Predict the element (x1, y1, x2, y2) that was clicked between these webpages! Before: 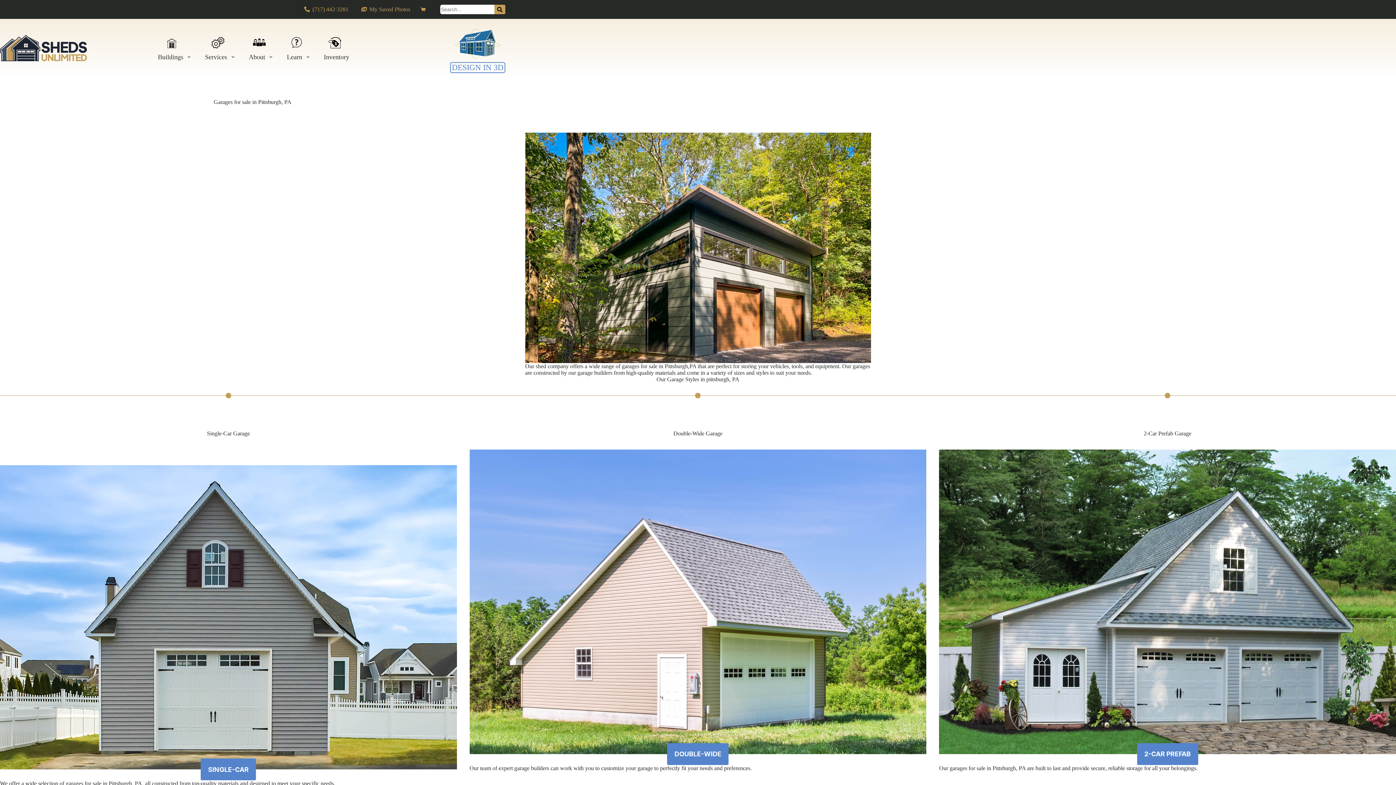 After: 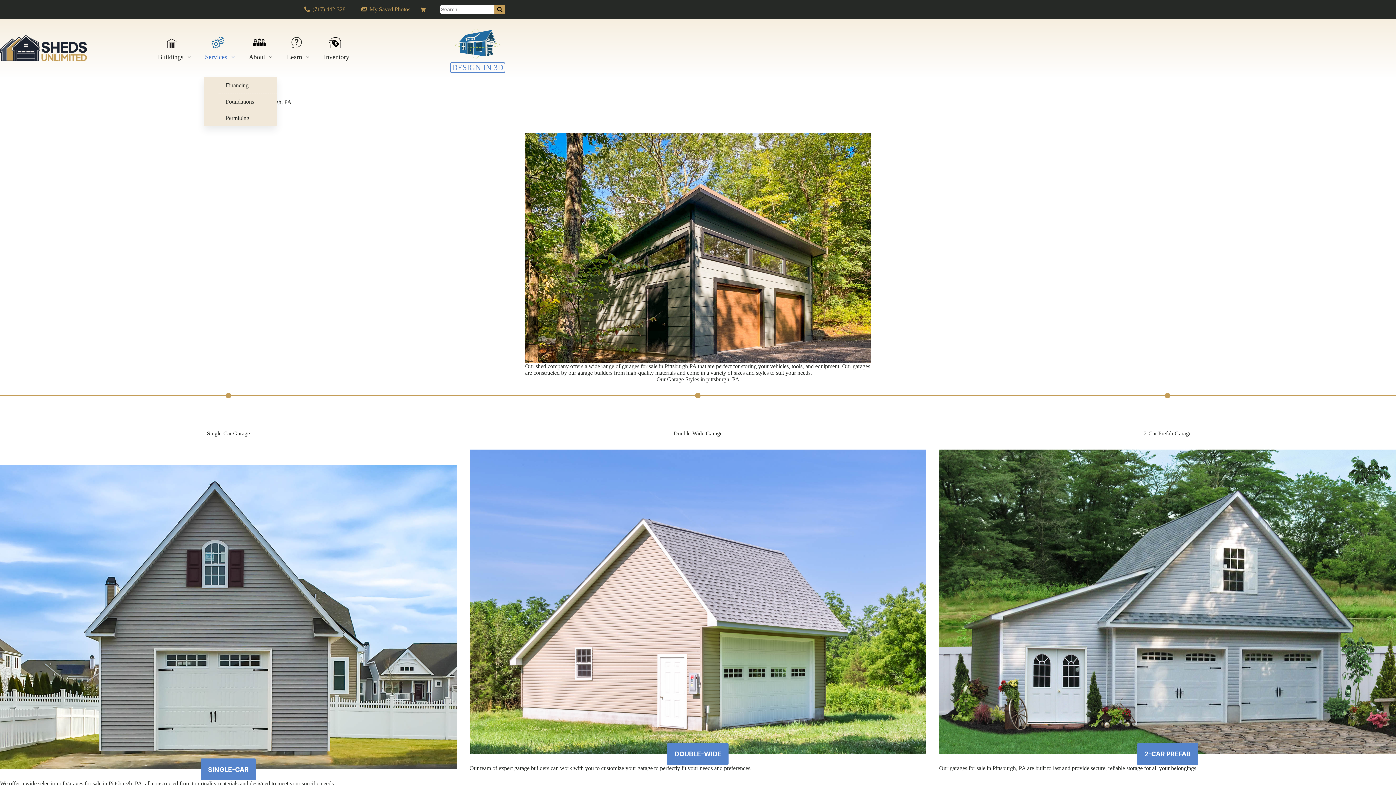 Action: label: Services bbox: (204, 36, 235, 77)